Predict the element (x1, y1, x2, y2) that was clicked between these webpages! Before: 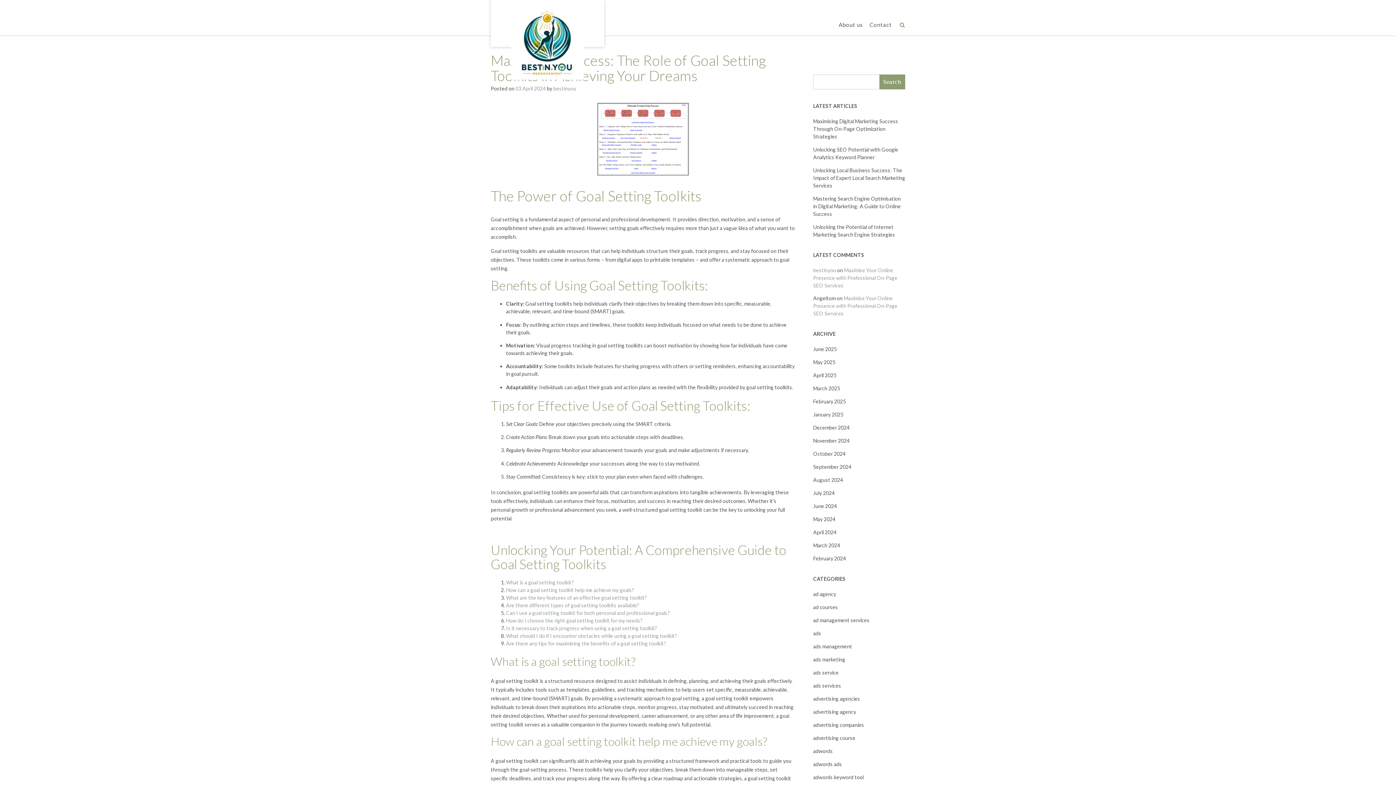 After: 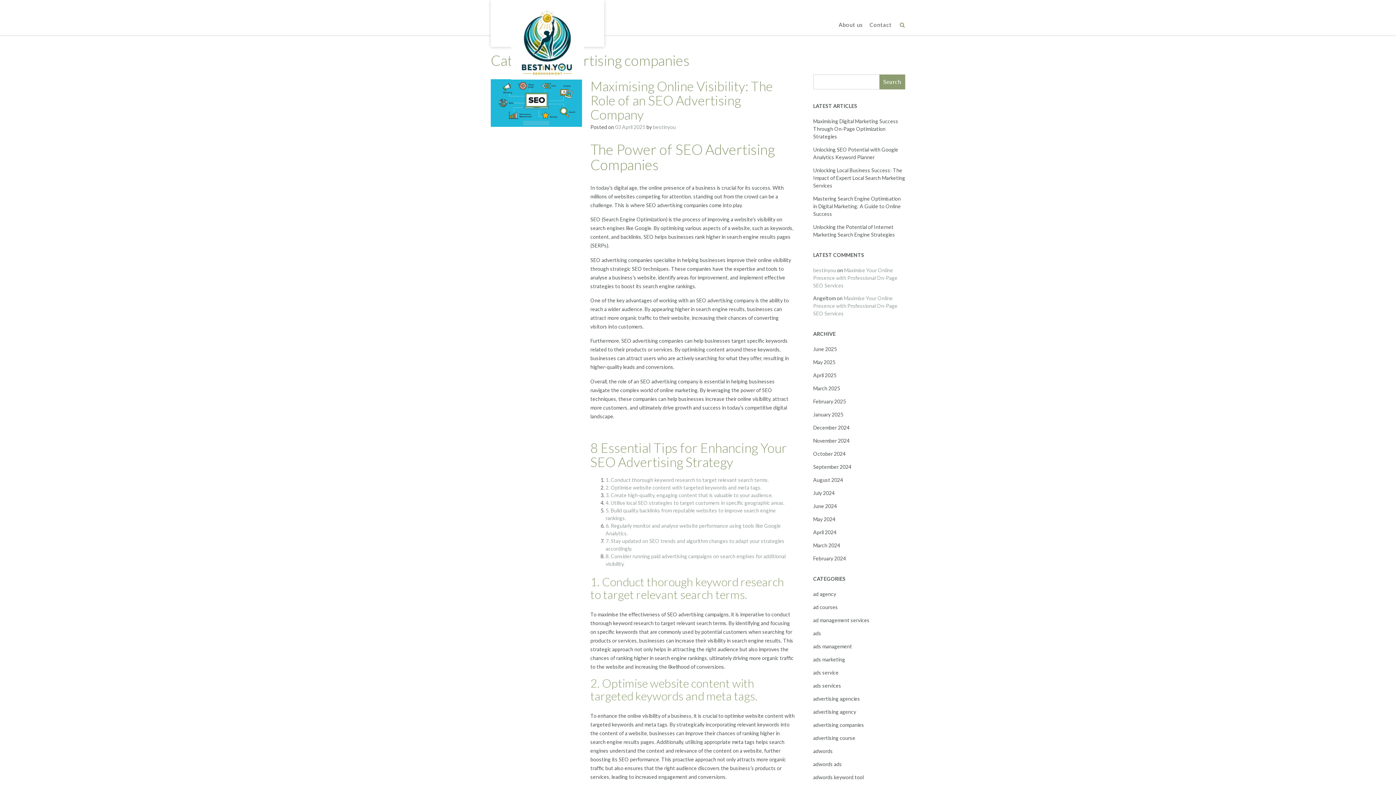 Action: label: advertising companies bbox: (813, 722, 864, 728)